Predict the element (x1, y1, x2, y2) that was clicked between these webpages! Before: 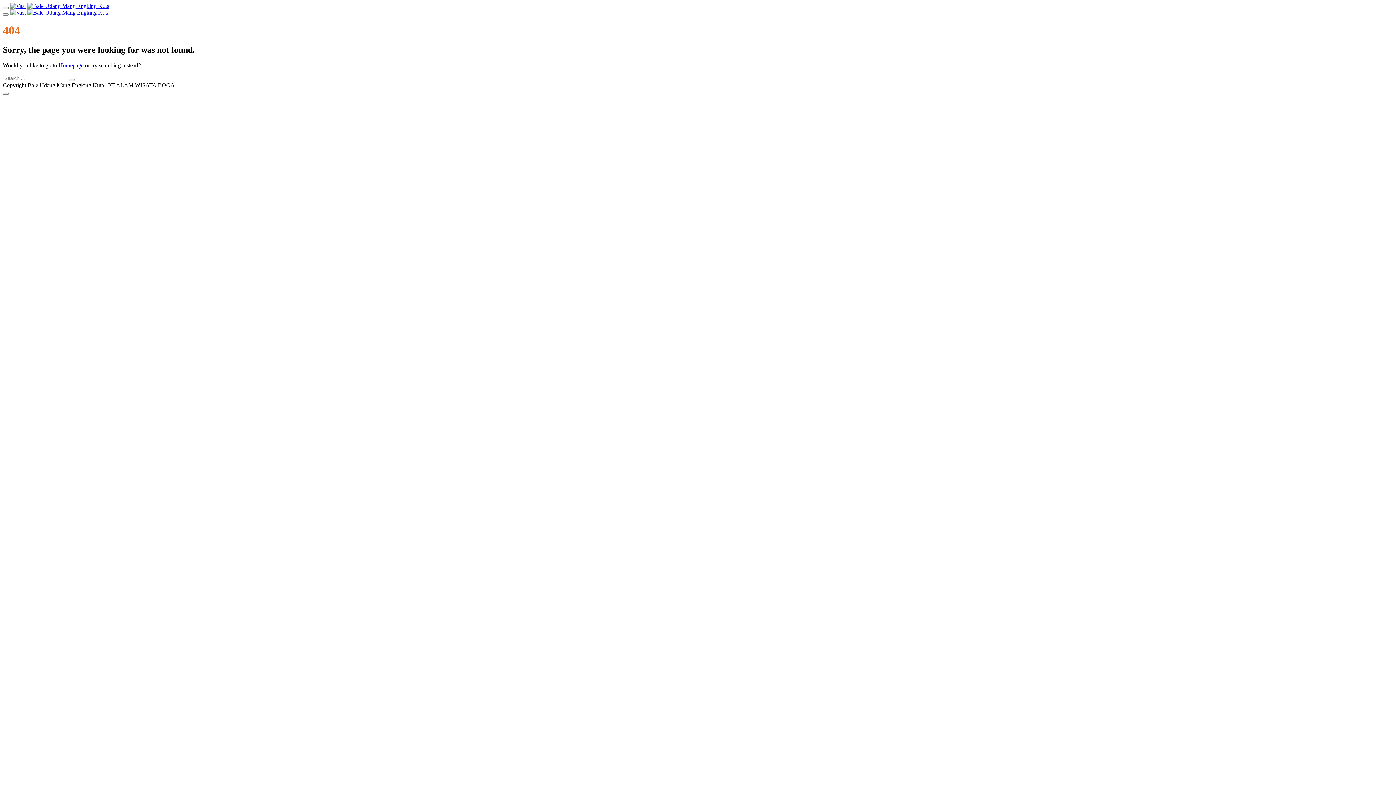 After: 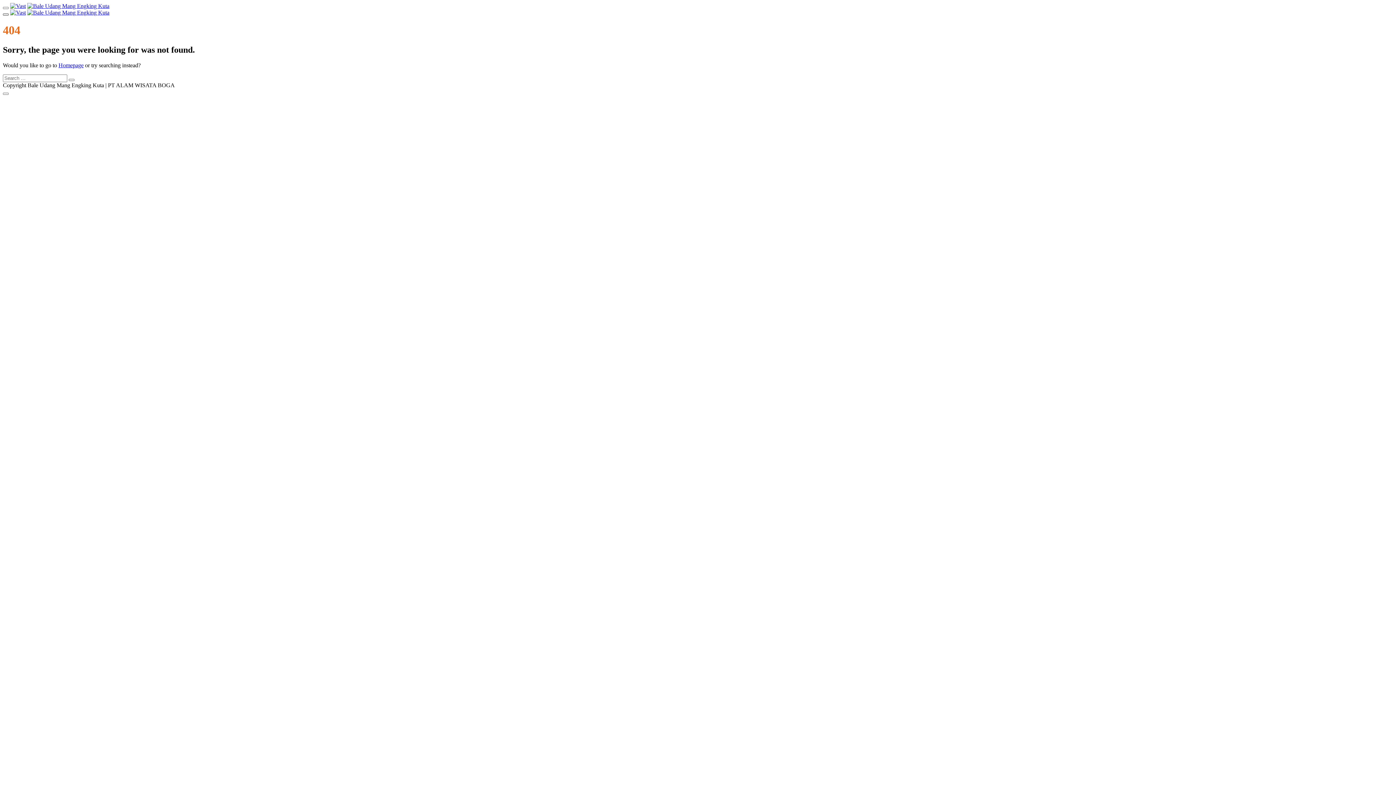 Action: bbox: (2, 13, 8, 15)